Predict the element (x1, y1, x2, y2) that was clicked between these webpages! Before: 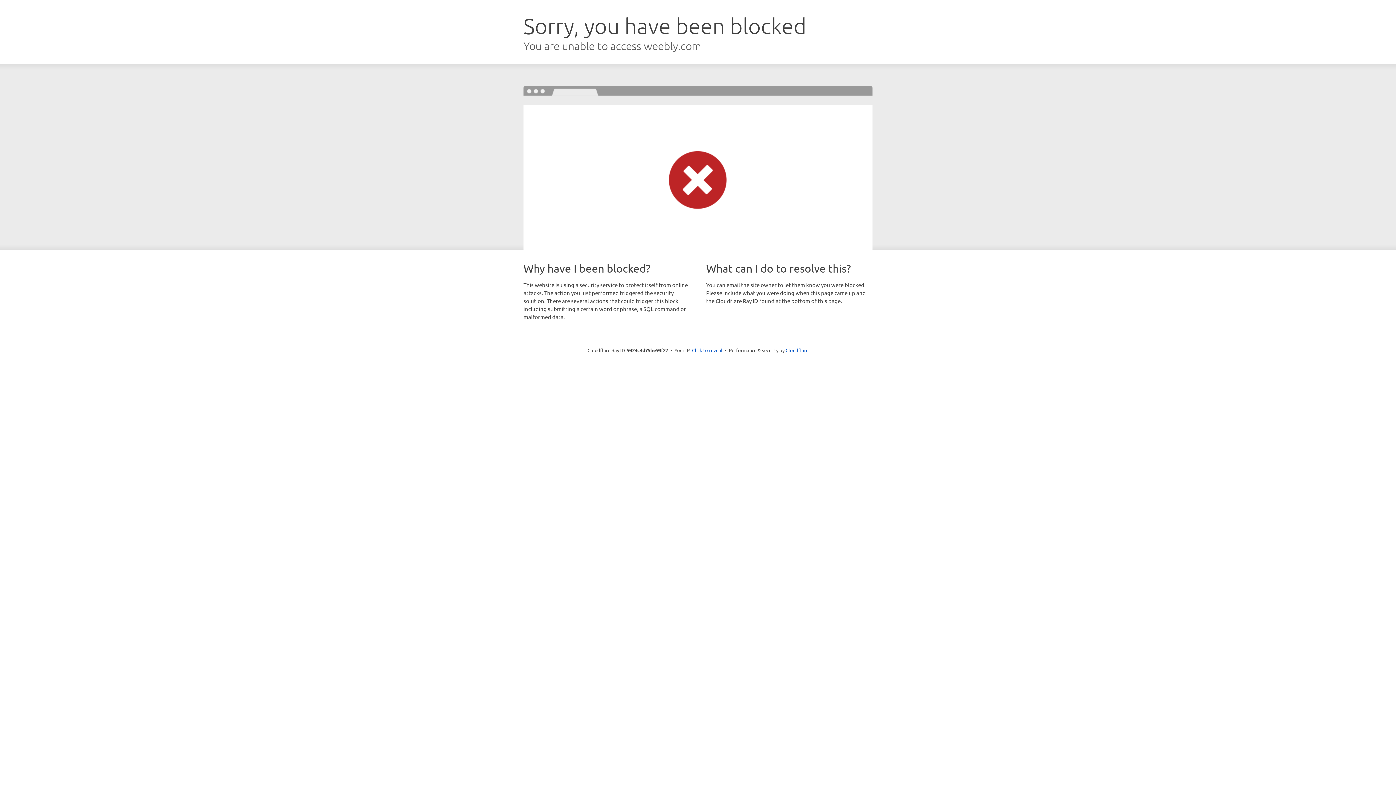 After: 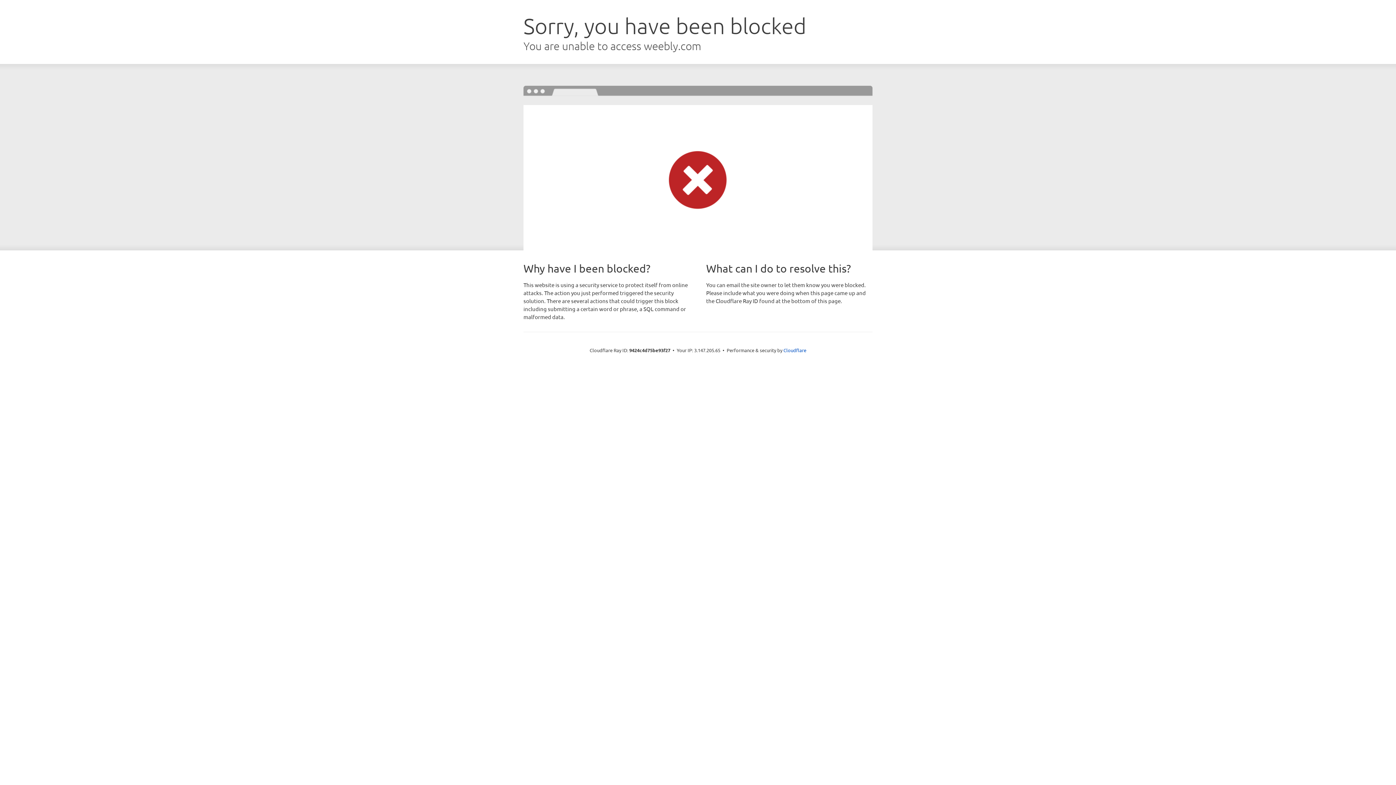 Action: label: Click to reveal bbox: (692, 346, 722, 353)